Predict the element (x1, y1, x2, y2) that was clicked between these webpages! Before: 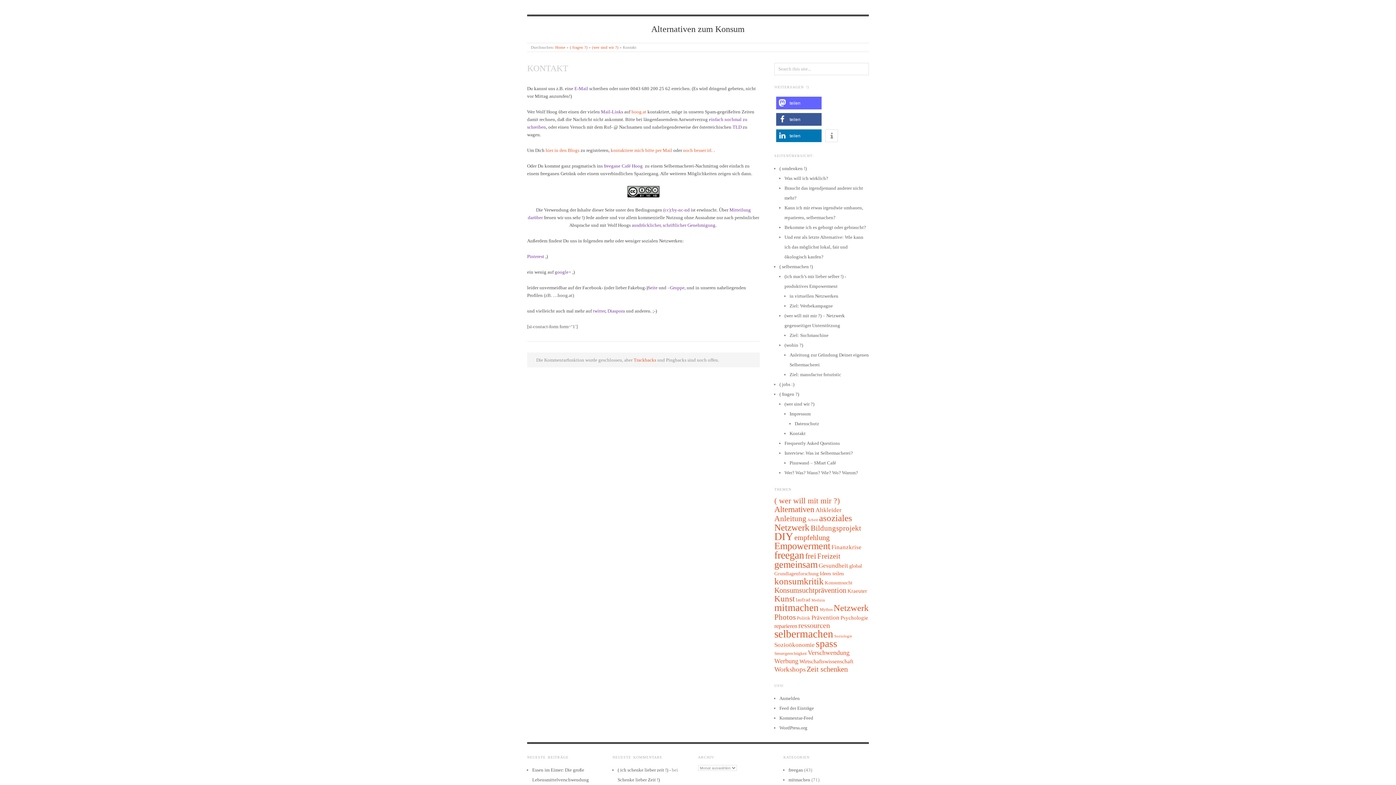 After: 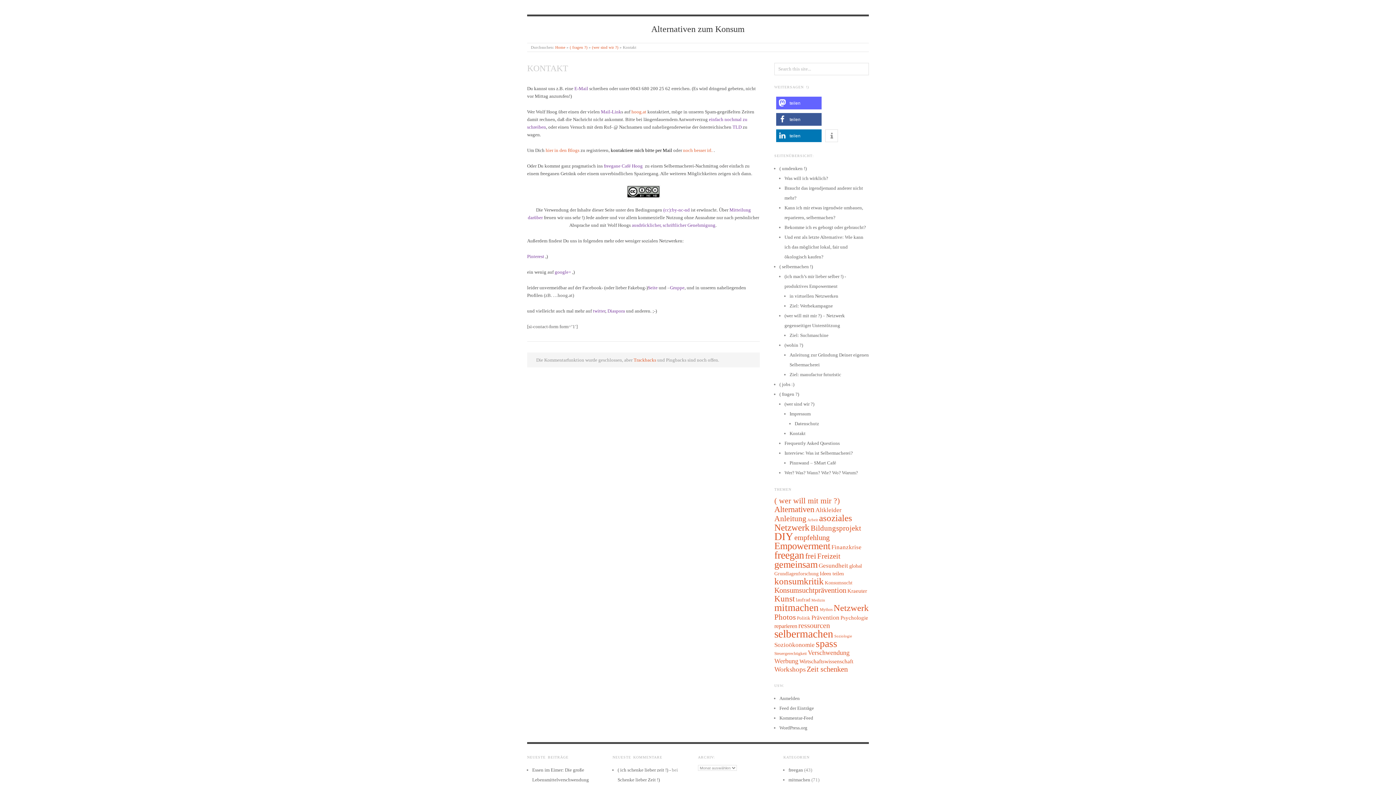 Action: bbox: (610, 147, 672, 153) label: kontaktiere mich bitte per Mail